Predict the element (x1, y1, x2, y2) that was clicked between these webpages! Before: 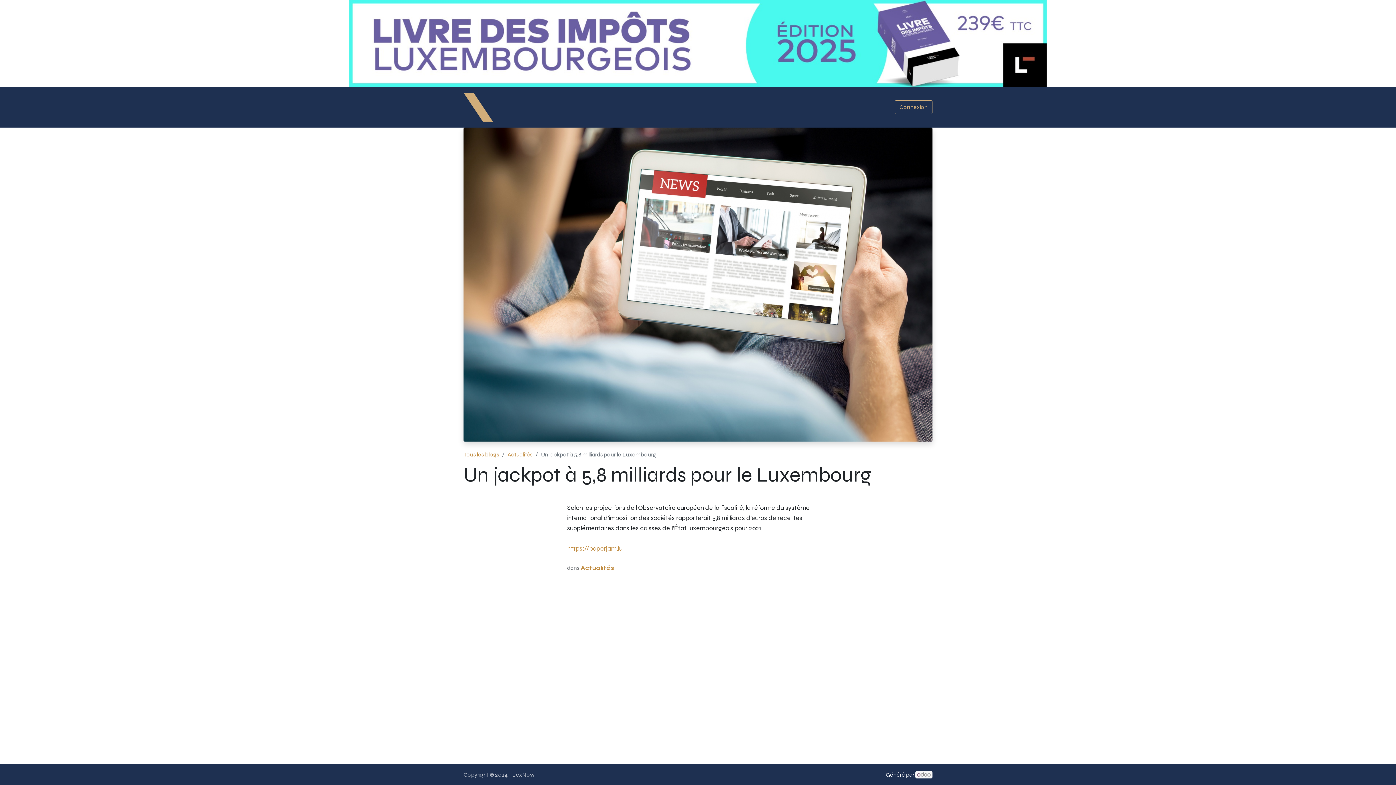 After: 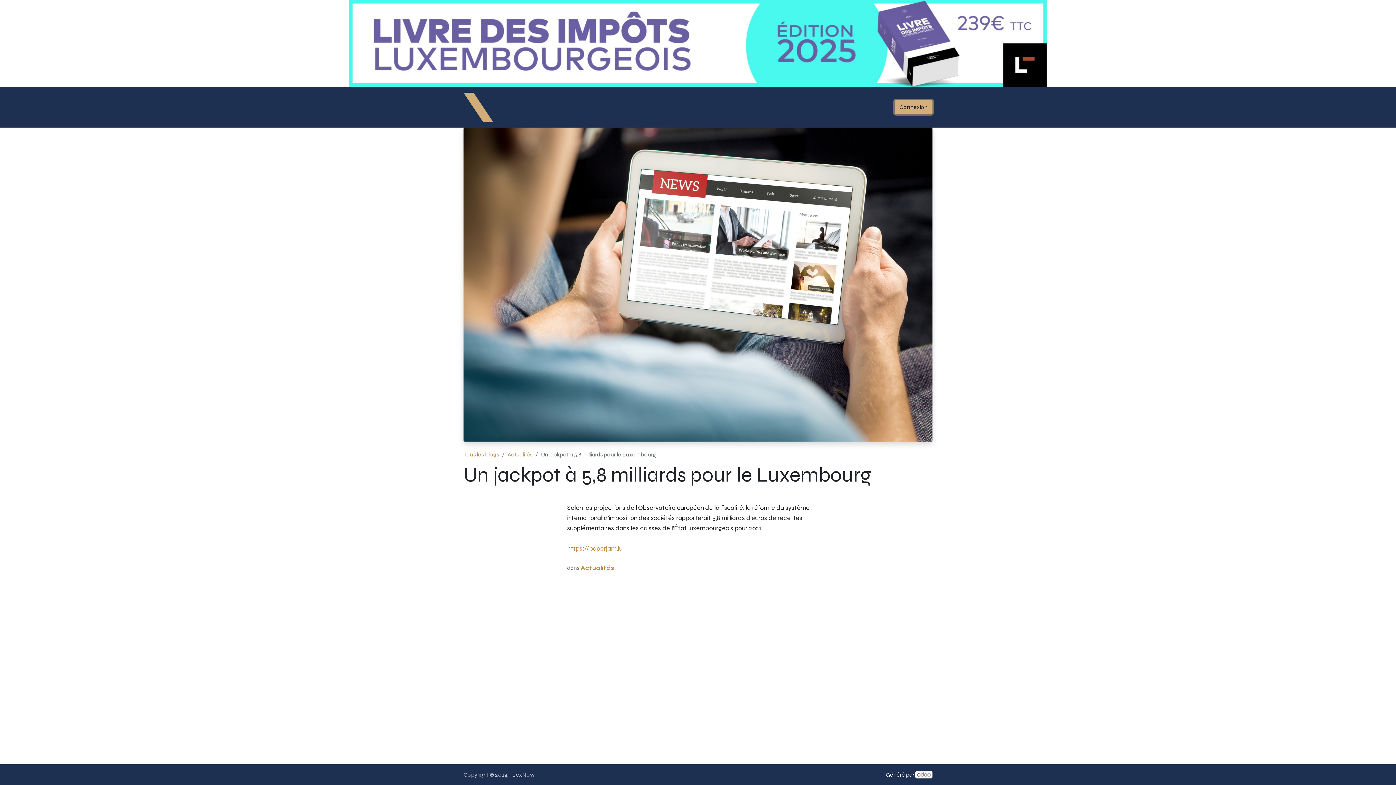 Action: label: Connexion bbox: (894, 13, 932, 27)